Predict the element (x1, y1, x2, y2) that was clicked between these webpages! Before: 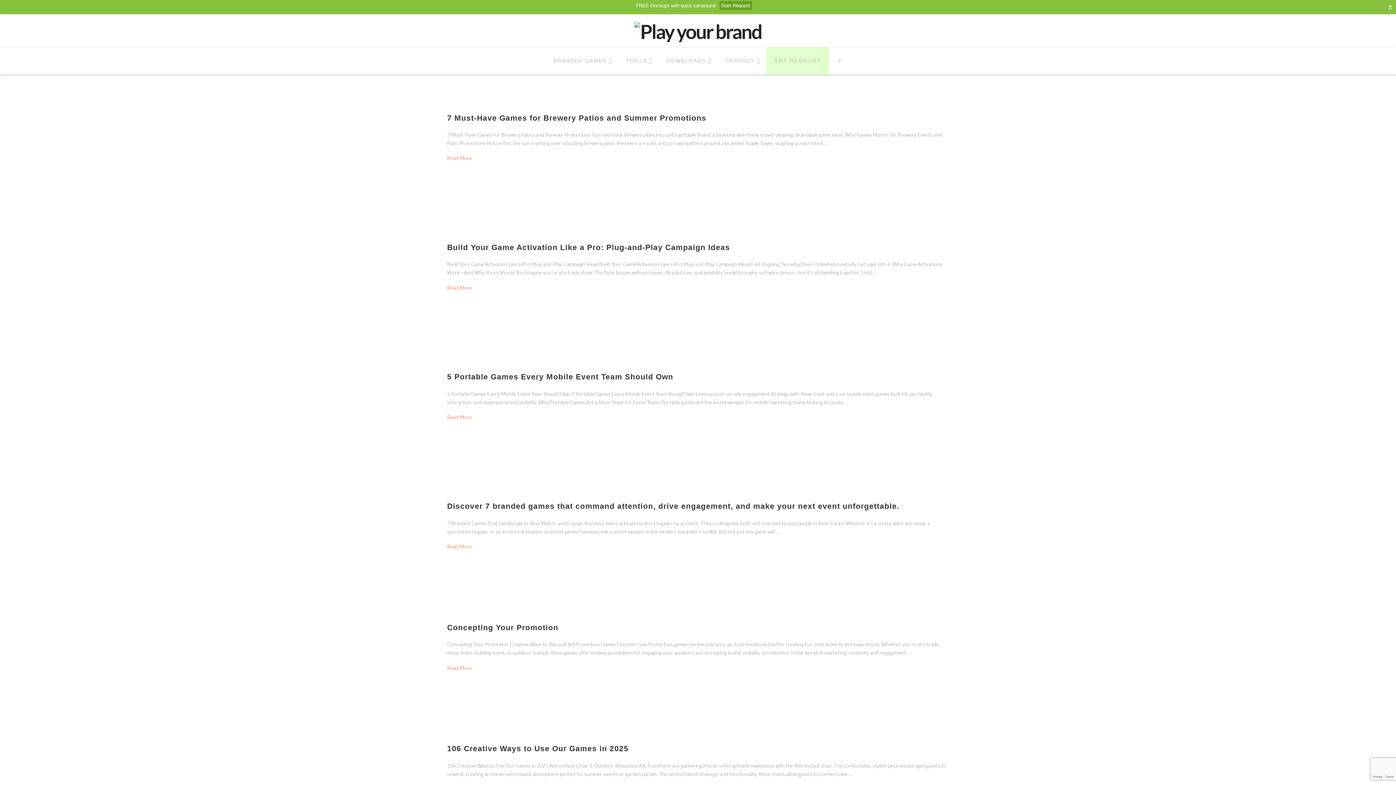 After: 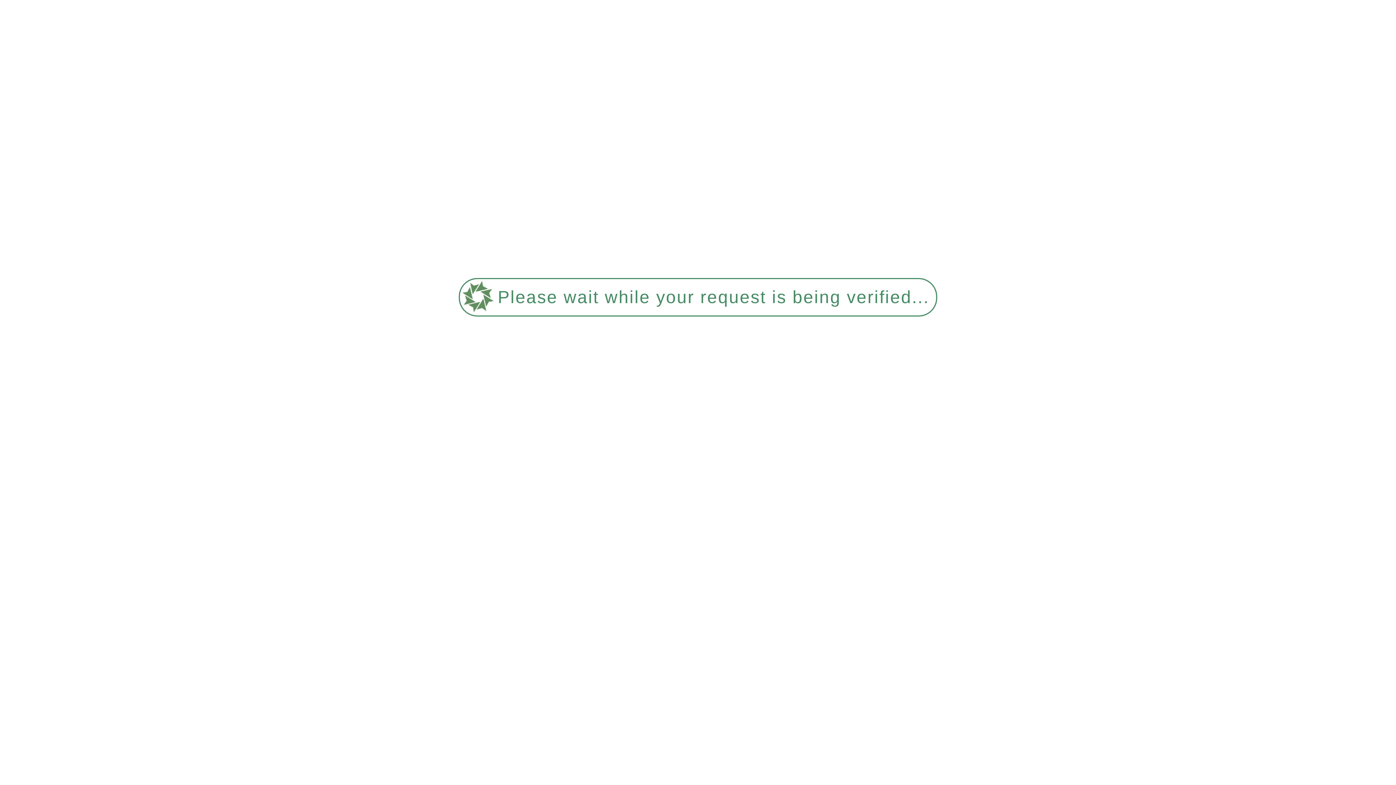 Action: bbox: (447, 113, 706, 122) label: 7 Must-Have Games for Brewery Patios and Summer Promotions